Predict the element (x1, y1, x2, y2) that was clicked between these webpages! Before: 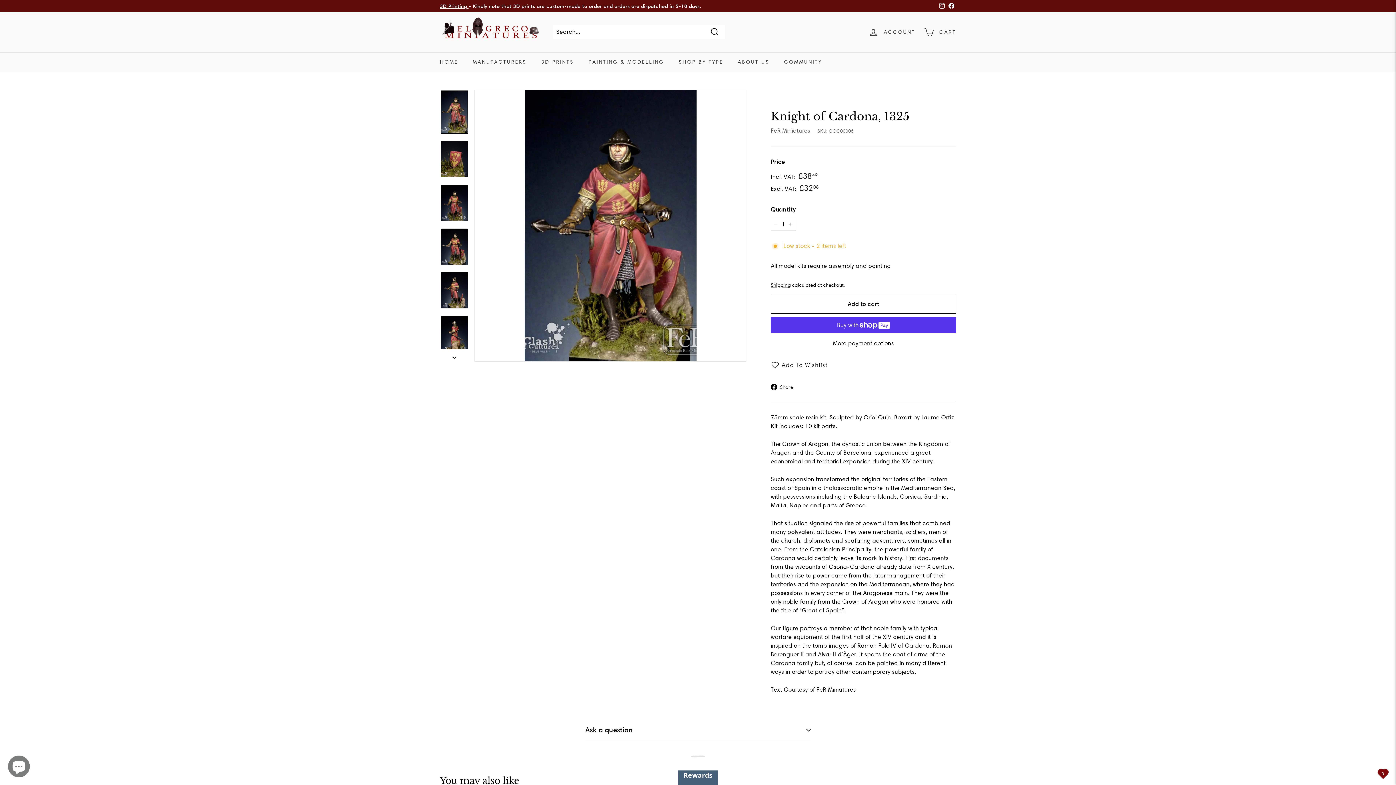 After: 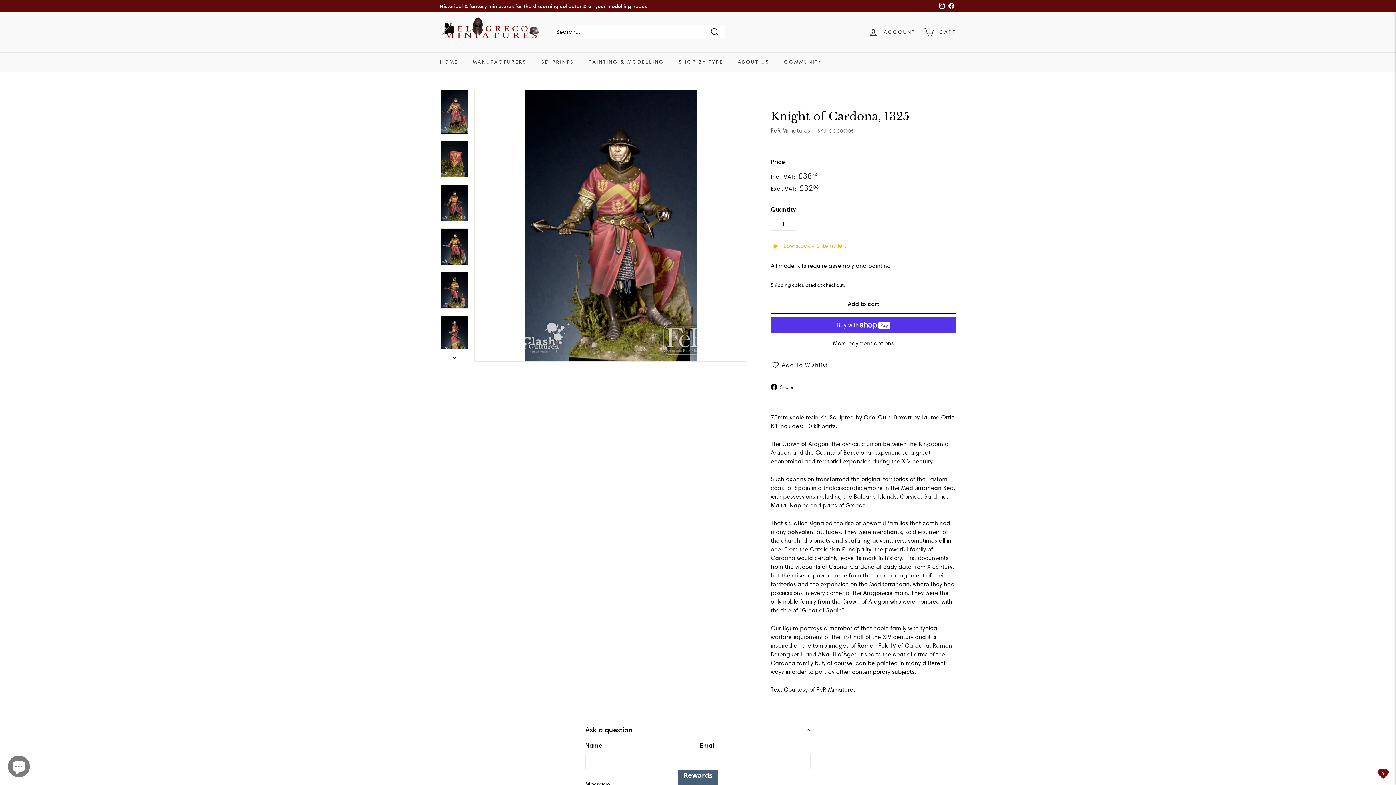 Action: bbox: (585, 719, 810, 741) label: Ask a question